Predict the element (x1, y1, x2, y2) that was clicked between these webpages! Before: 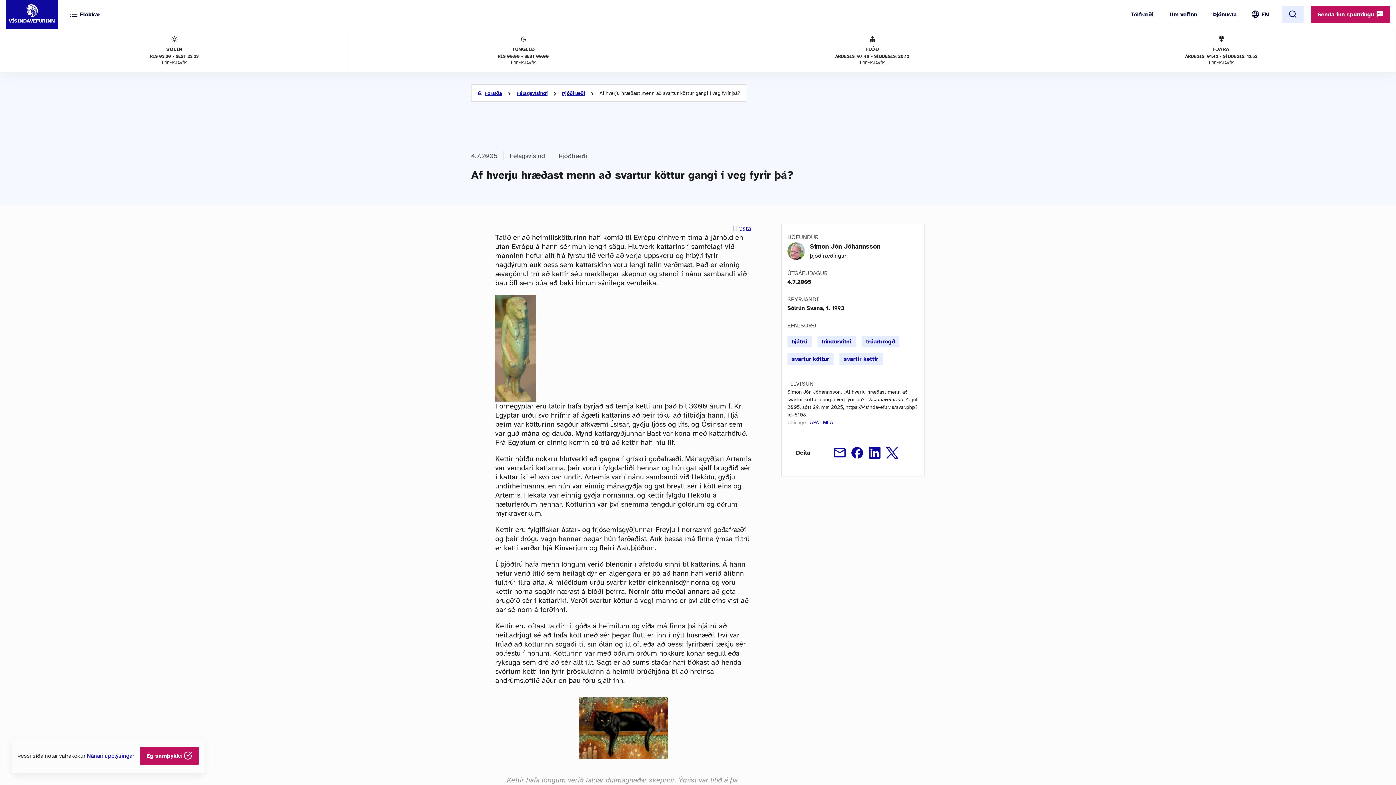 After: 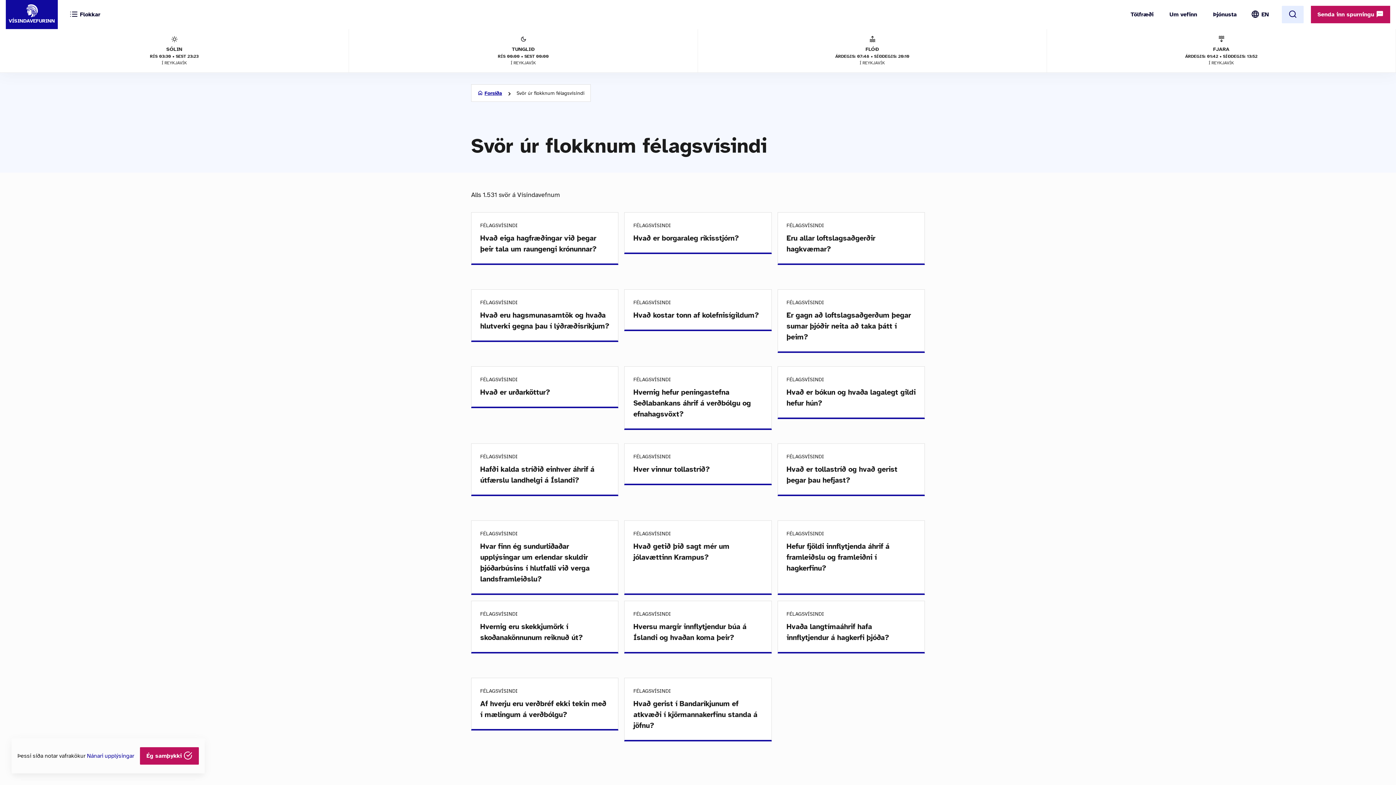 Action: bbox: (516, 84, 547, 102) label: Félagsvísindi